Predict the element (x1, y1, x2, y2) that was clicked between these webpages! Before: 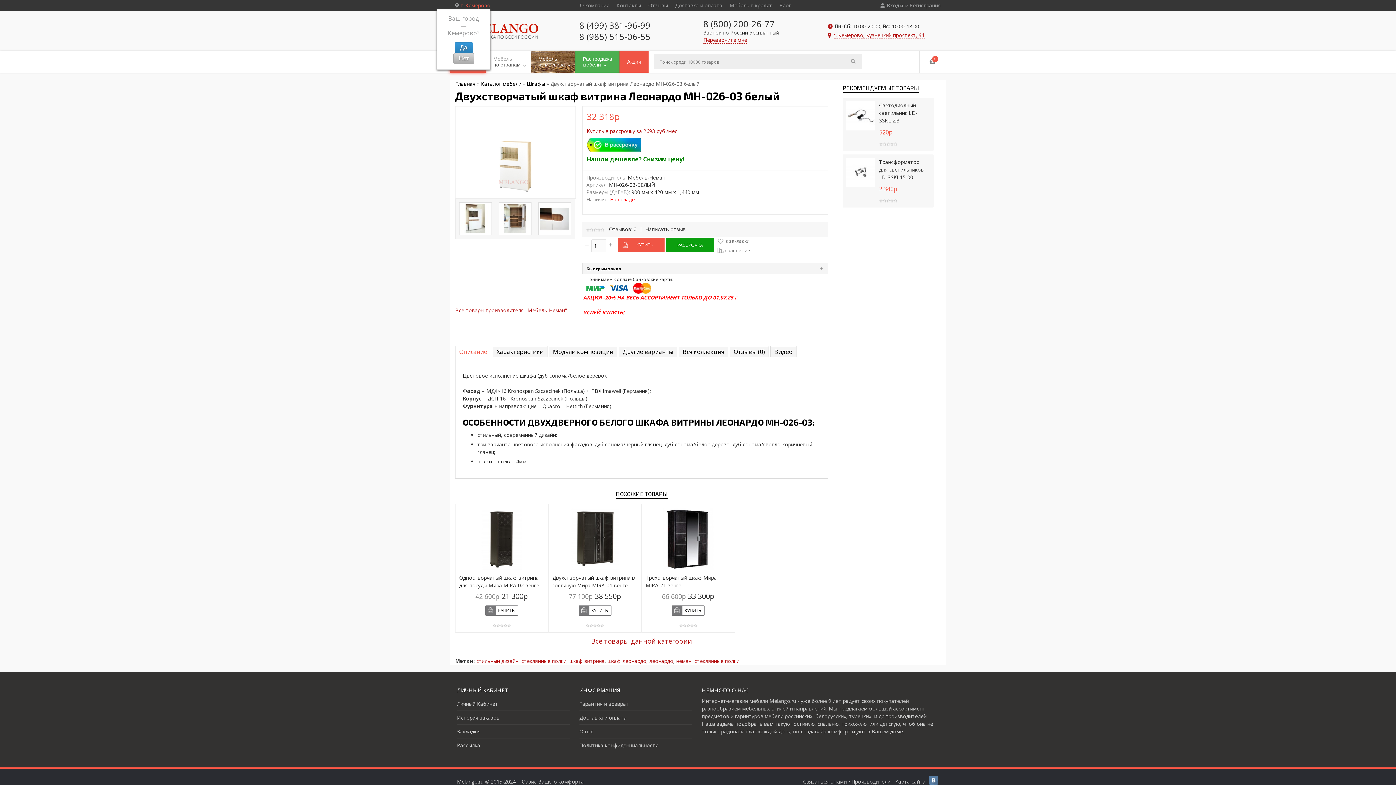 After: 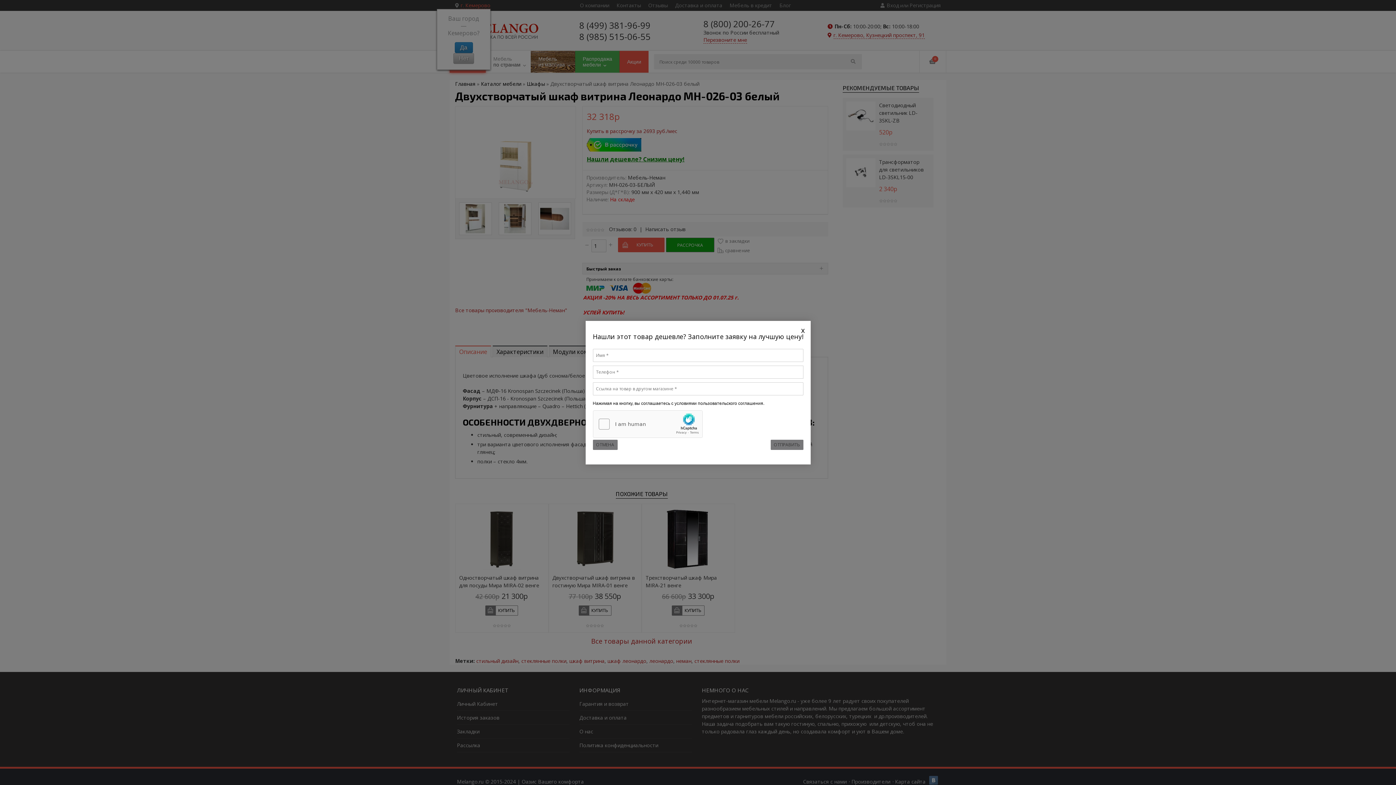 Action: bbox: (586, 155, 684, 163) label: Нашли дешевле? Снизим цену!